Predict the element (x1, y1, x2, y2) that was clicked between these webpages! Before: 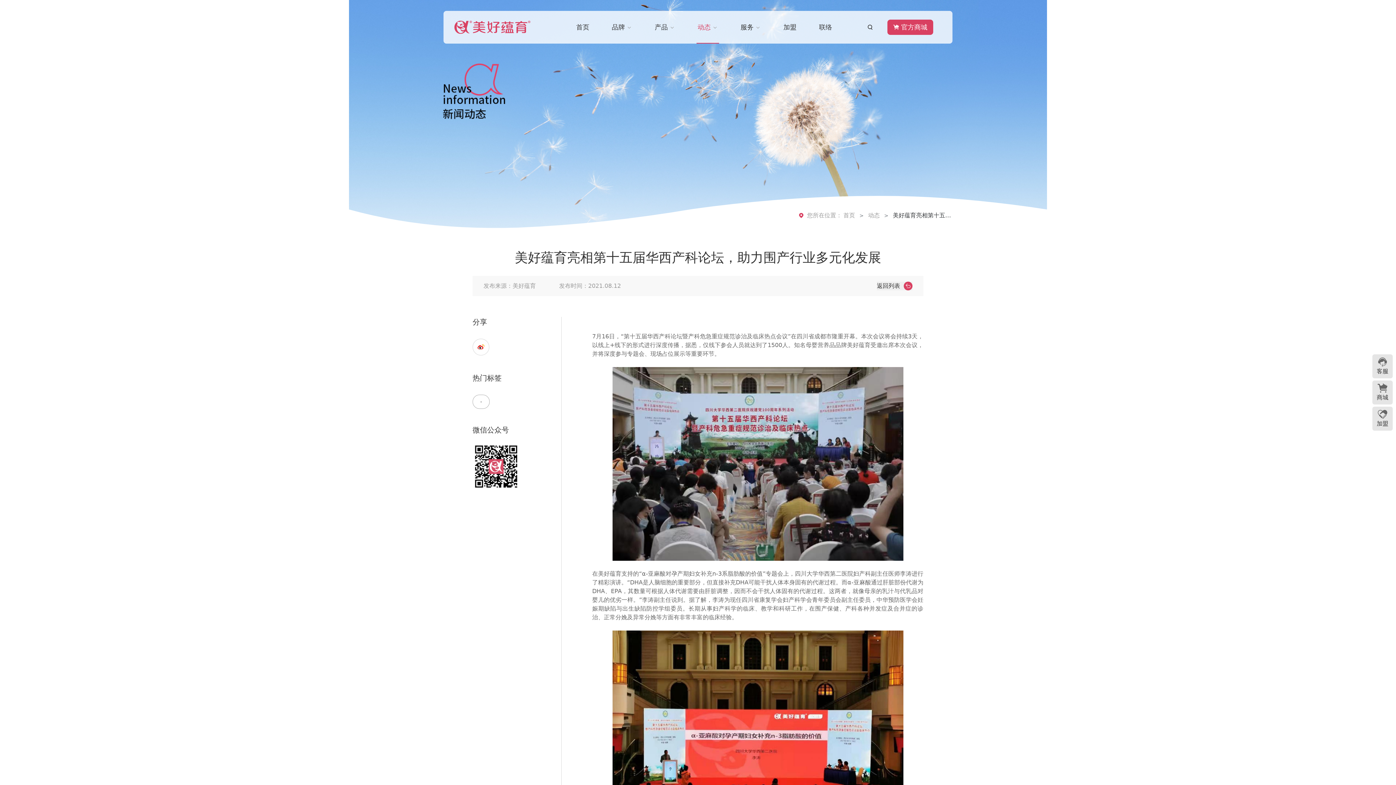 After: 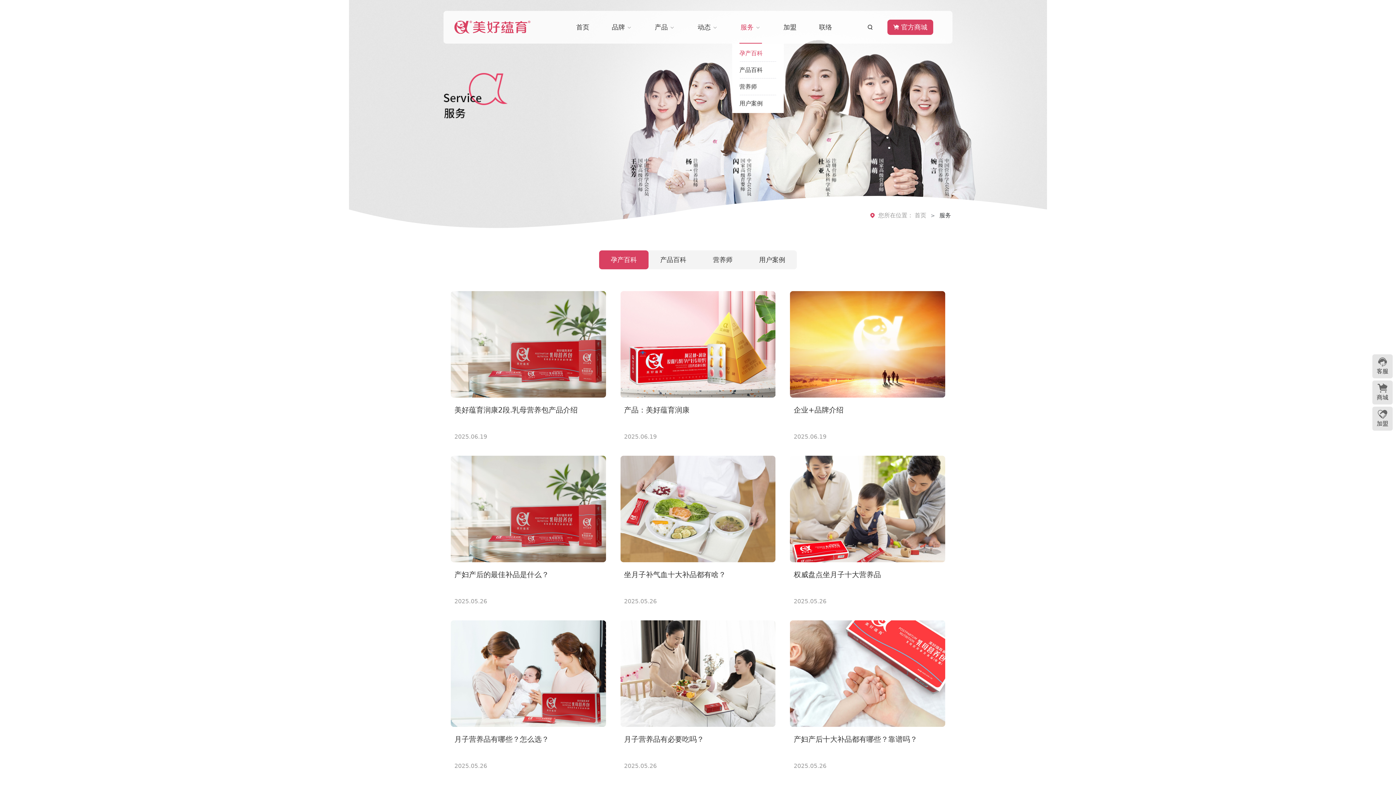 Action: bbox: (740, 10, 753, 43) label: 服务